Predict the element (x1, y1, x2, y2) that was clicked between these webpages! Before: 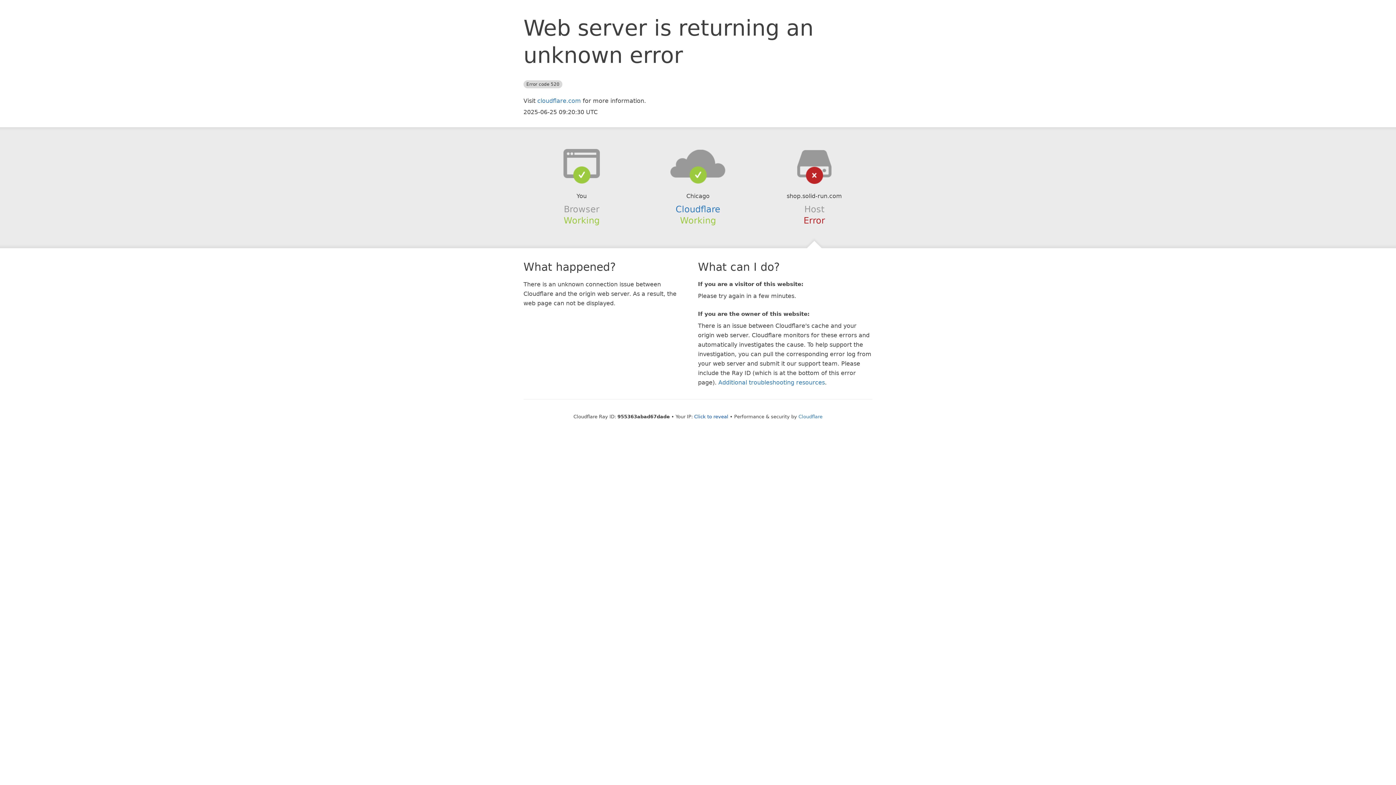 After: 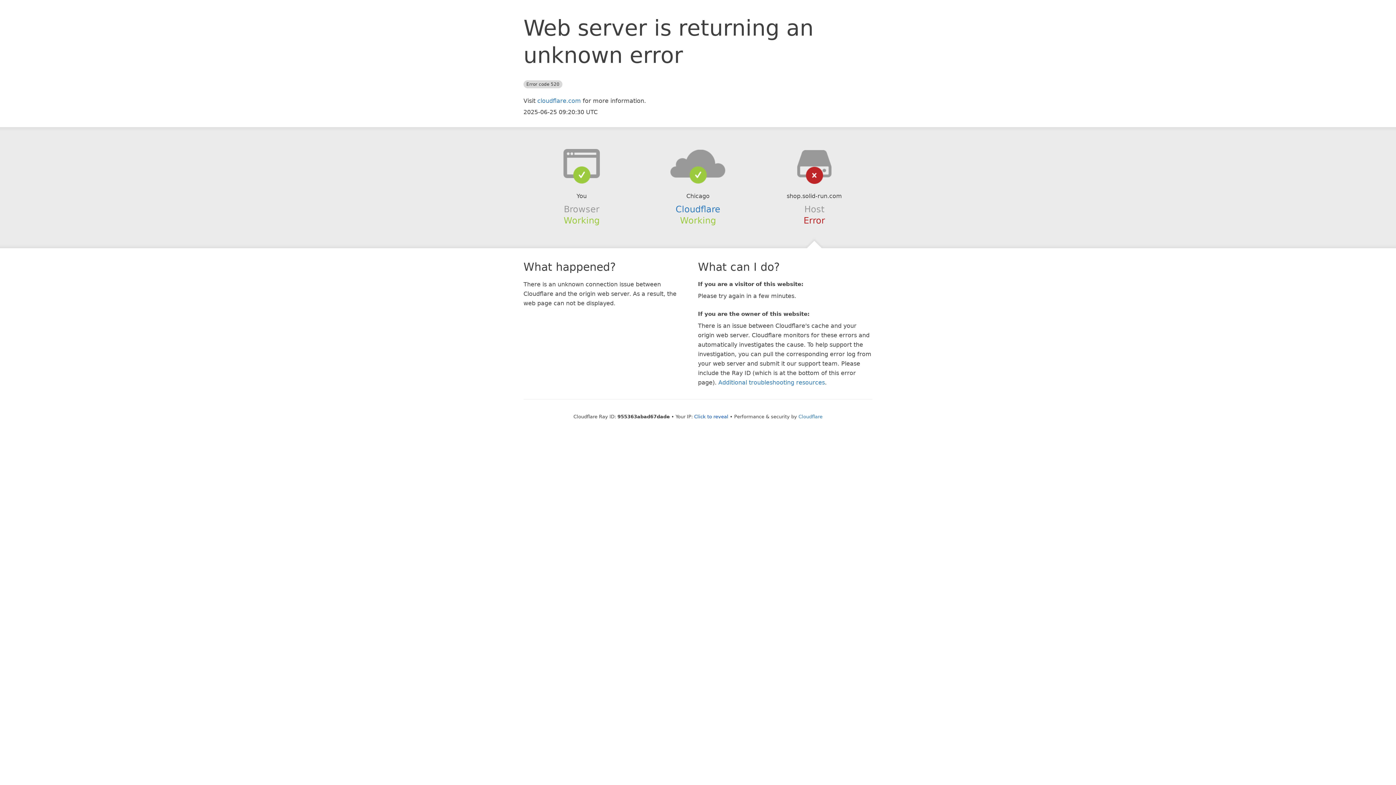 Action: bbox: (639, 148, 756, 178)